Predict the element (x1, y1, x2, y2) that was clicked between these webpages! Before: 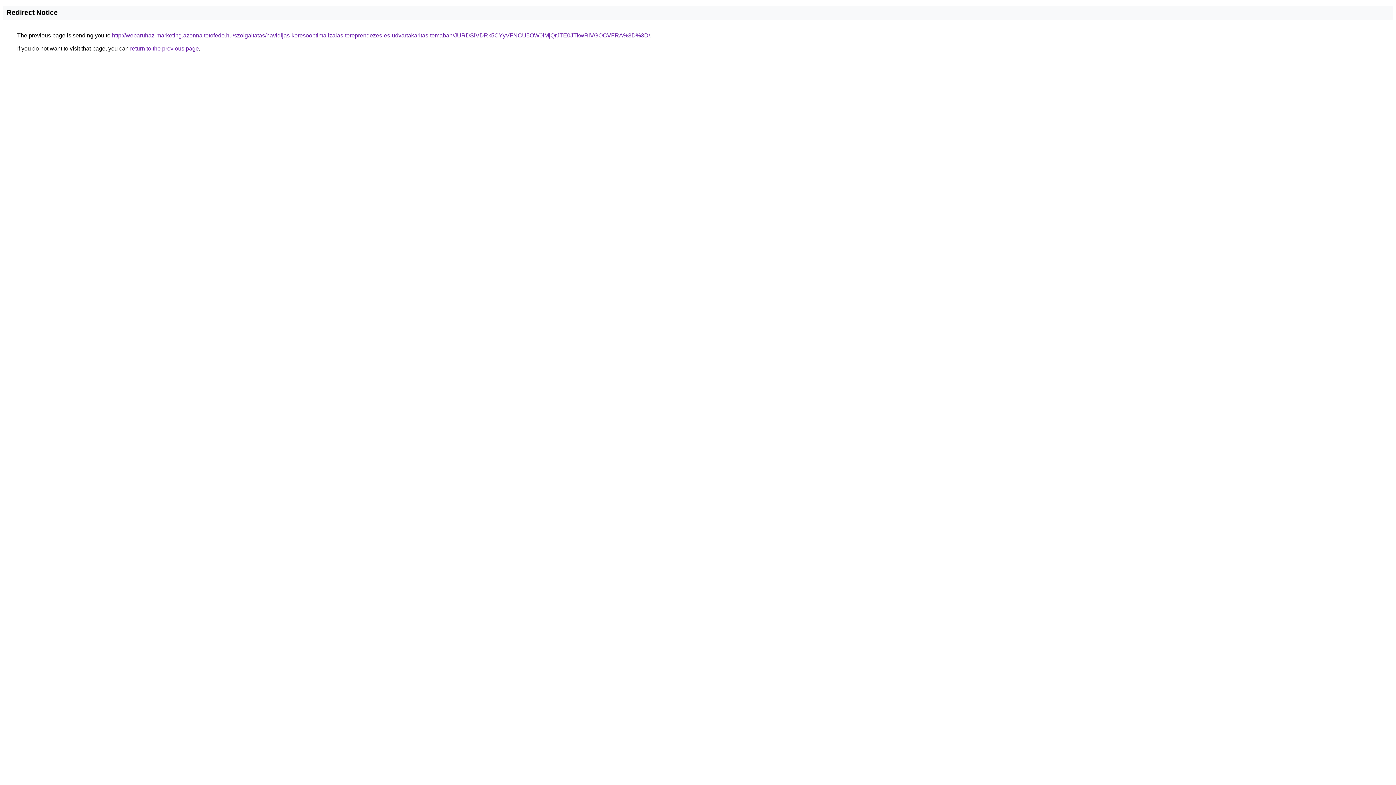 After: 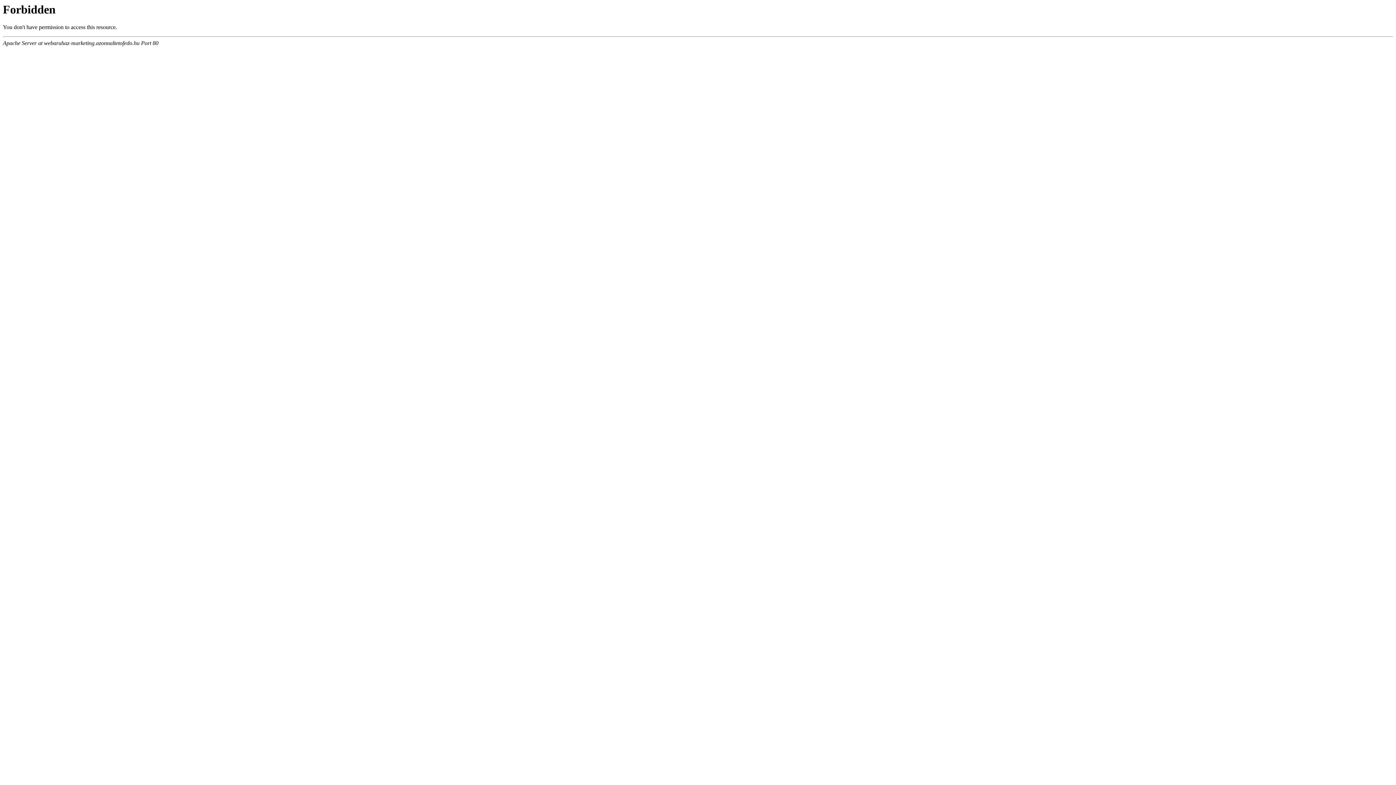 Action: bbox: (112, 32, 650, 38) label: http://webaruhaz-marketing.azonnaltetofedo.hu/szolgaltatas/havidijas-keresooptimalizalas-tereprendezes-es-udvartakaritas-temaban/JURDSiVDRk5CYyVFNCU5OW0lMjQrJTE0JTkwRiVGOCVFRA%3D%3D/